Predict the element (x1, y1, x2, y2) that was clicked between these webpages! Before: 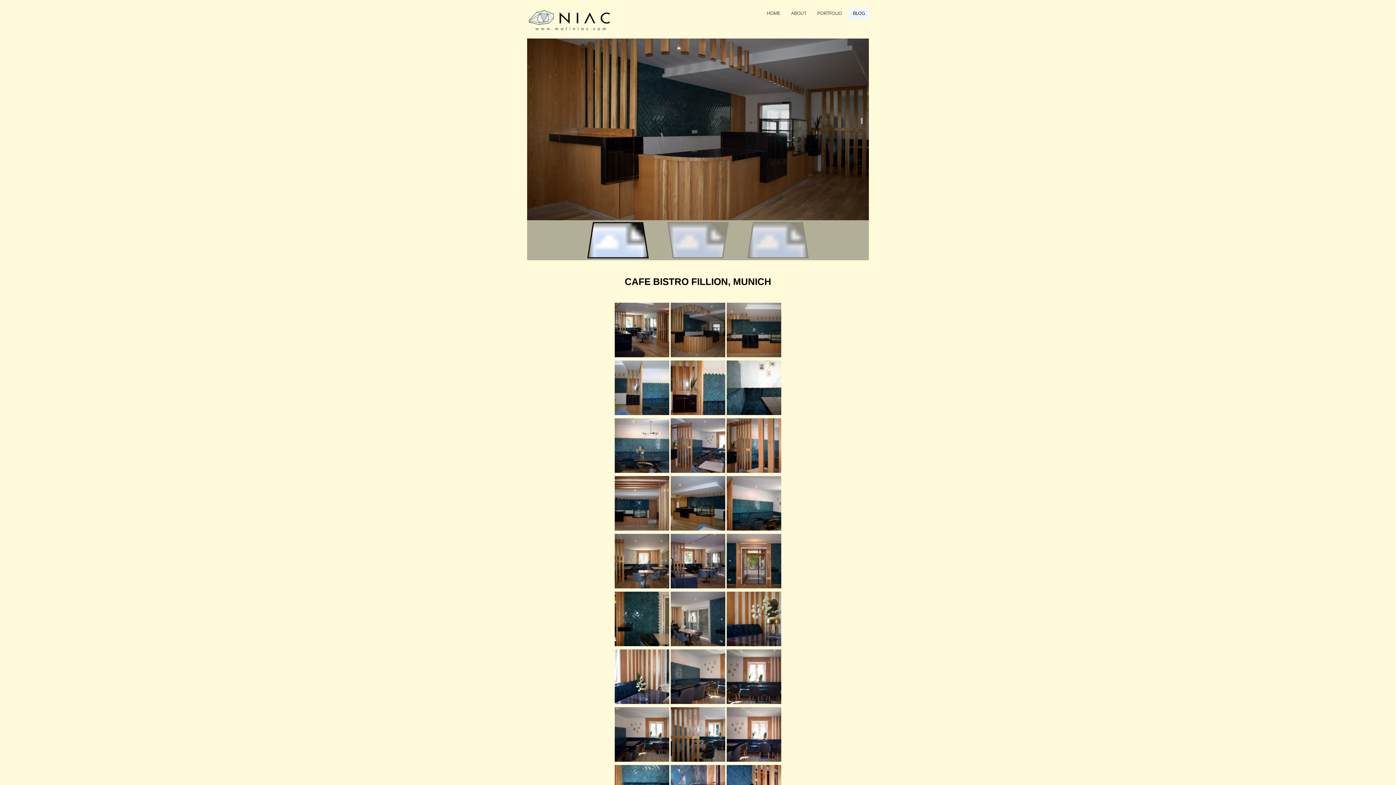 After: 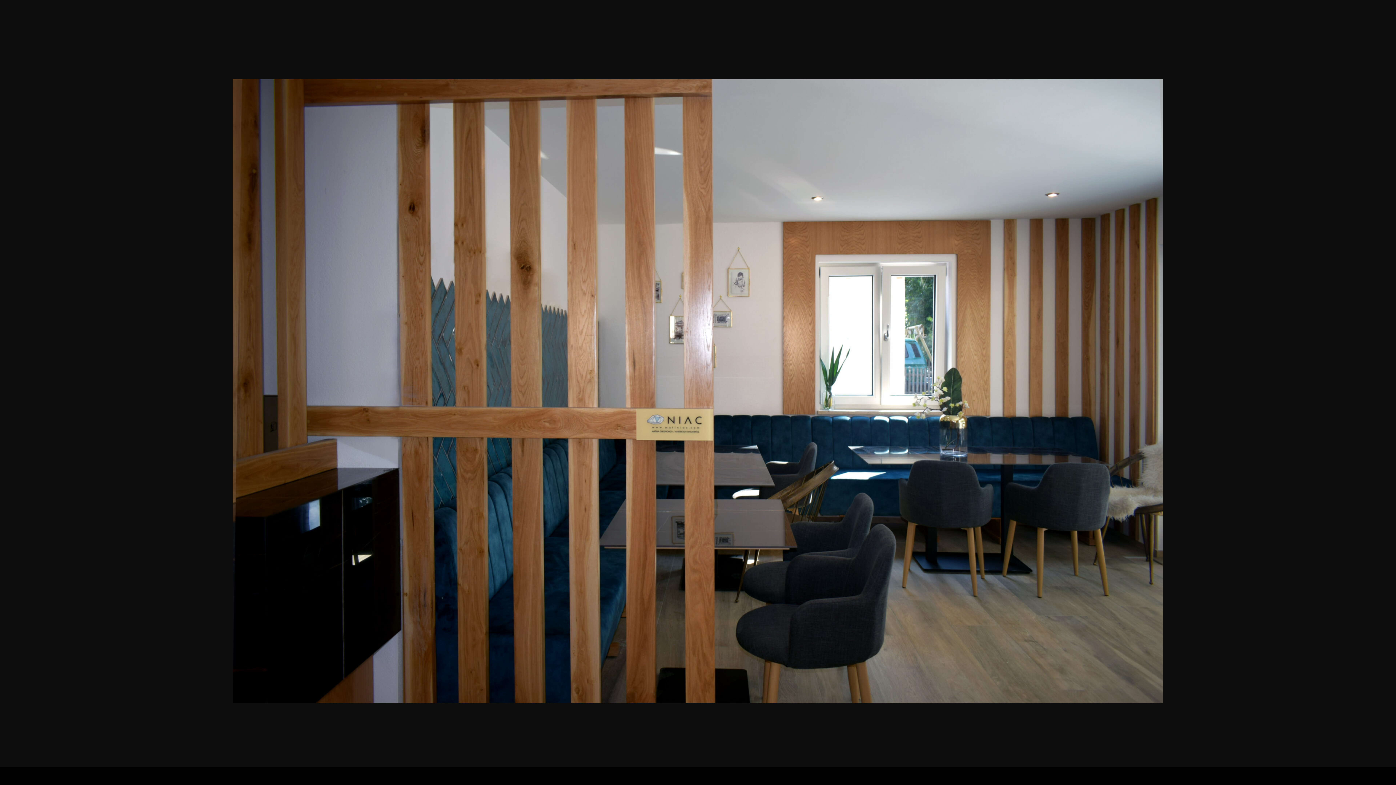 Action: bbox: (670, 707, 725, 762)